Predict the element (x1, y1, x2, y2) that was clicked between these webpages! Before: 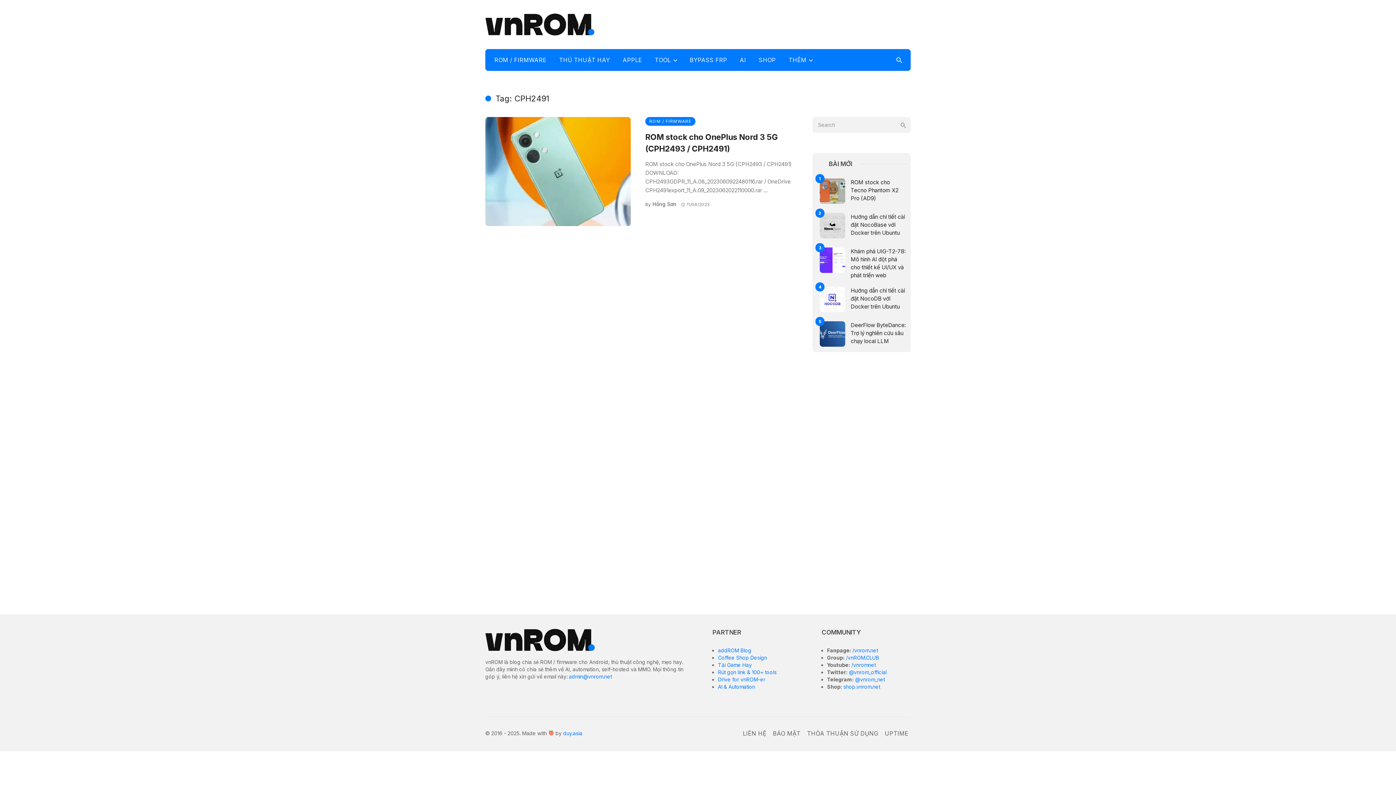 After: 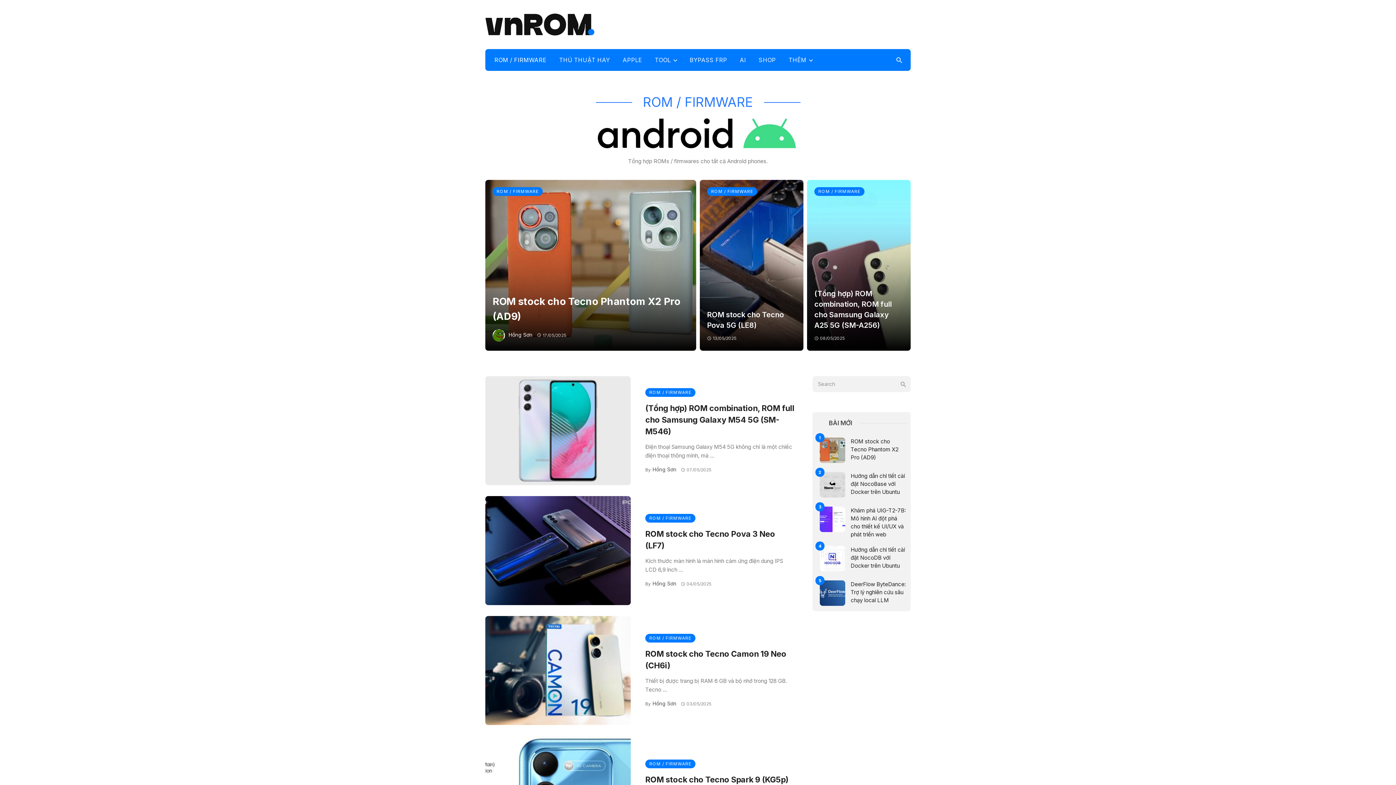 Action: bbox: (489, 49, 552, 70) label: ROM / FIRMWARE